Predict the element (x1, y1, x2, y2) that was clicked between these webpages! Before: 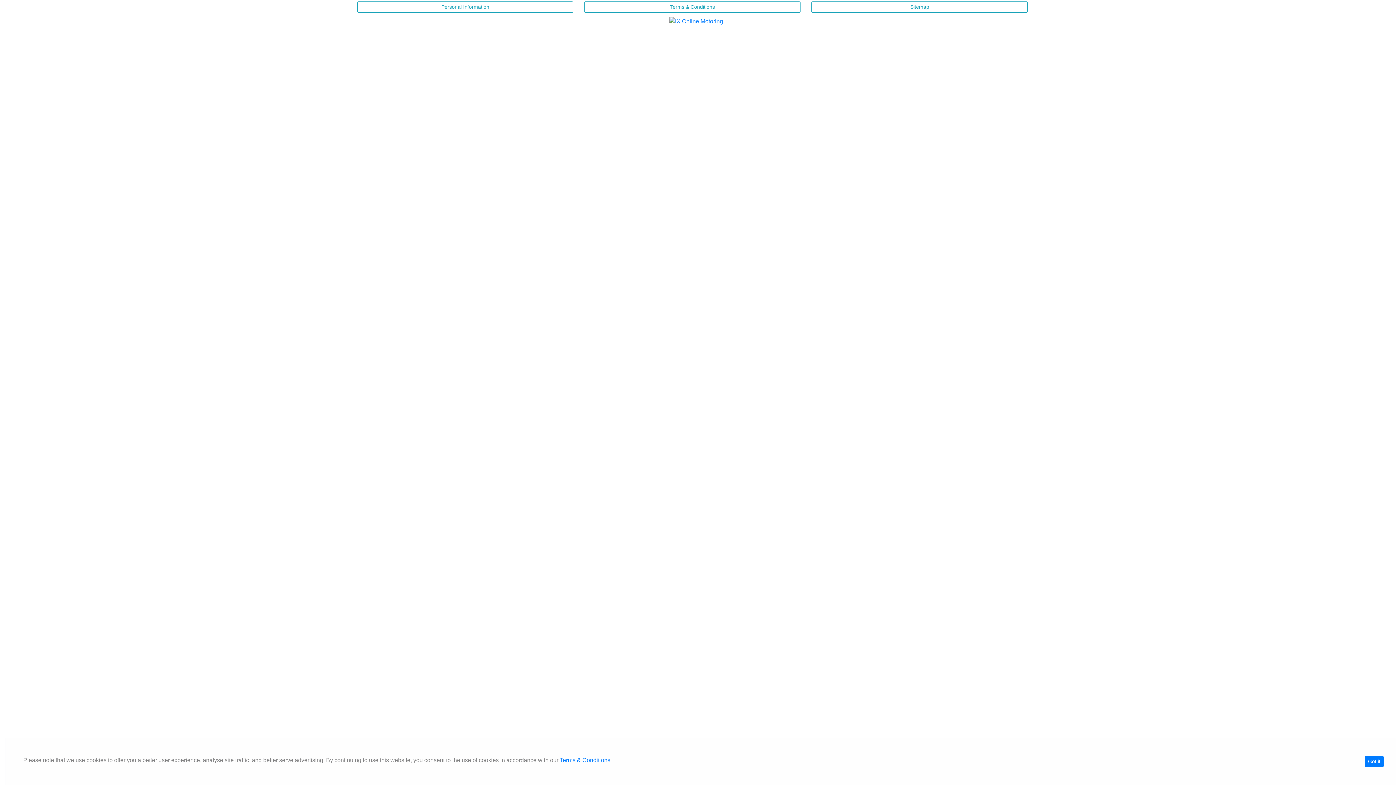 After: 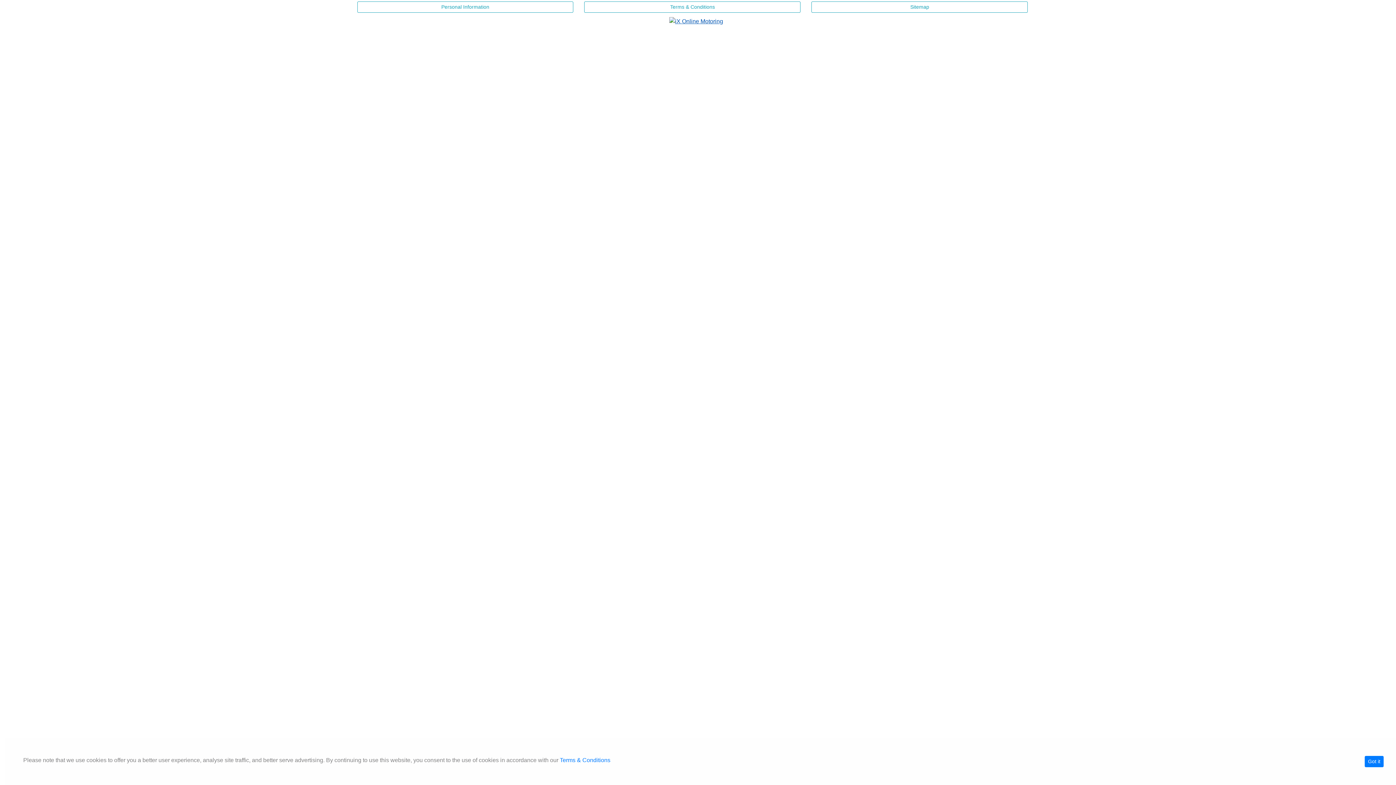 Action: bbox: (669, 17, 726, 24)